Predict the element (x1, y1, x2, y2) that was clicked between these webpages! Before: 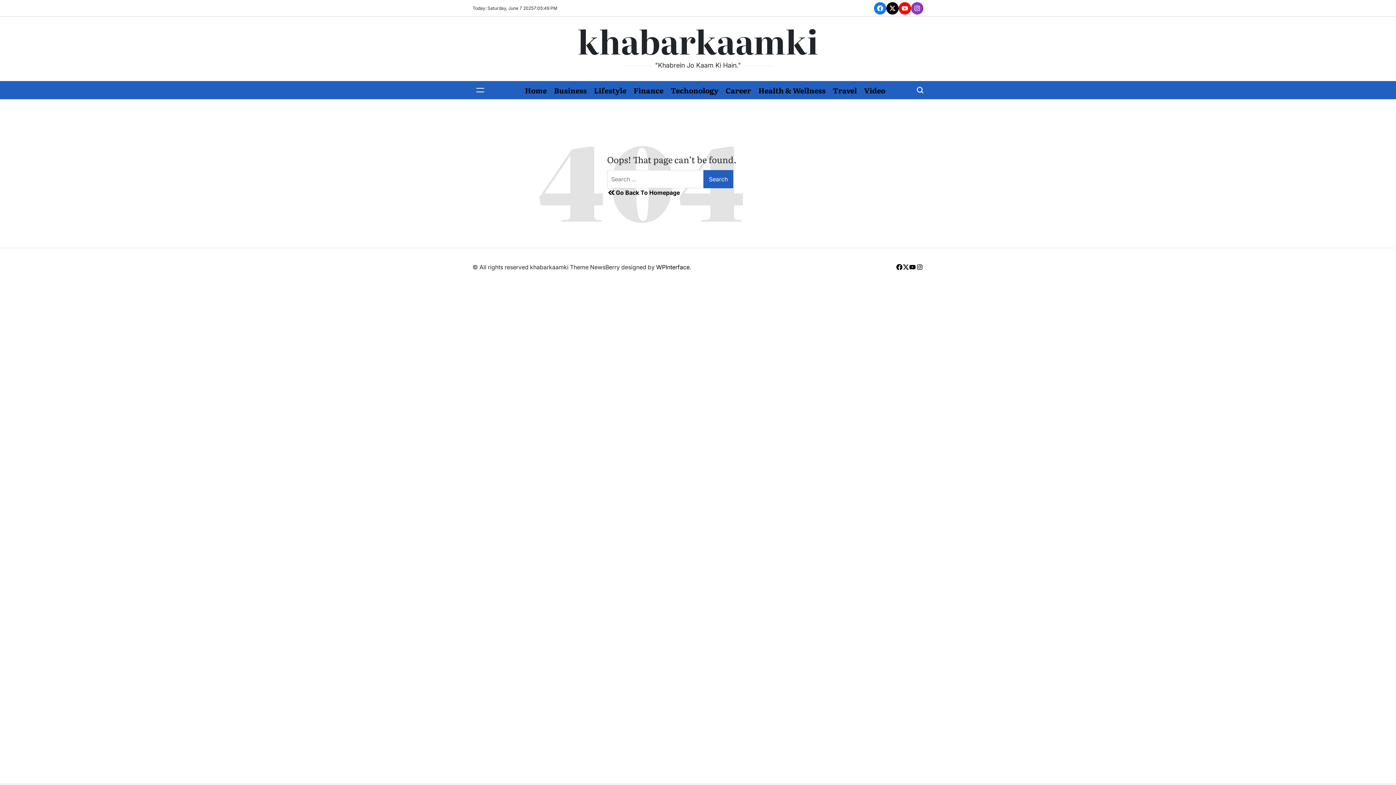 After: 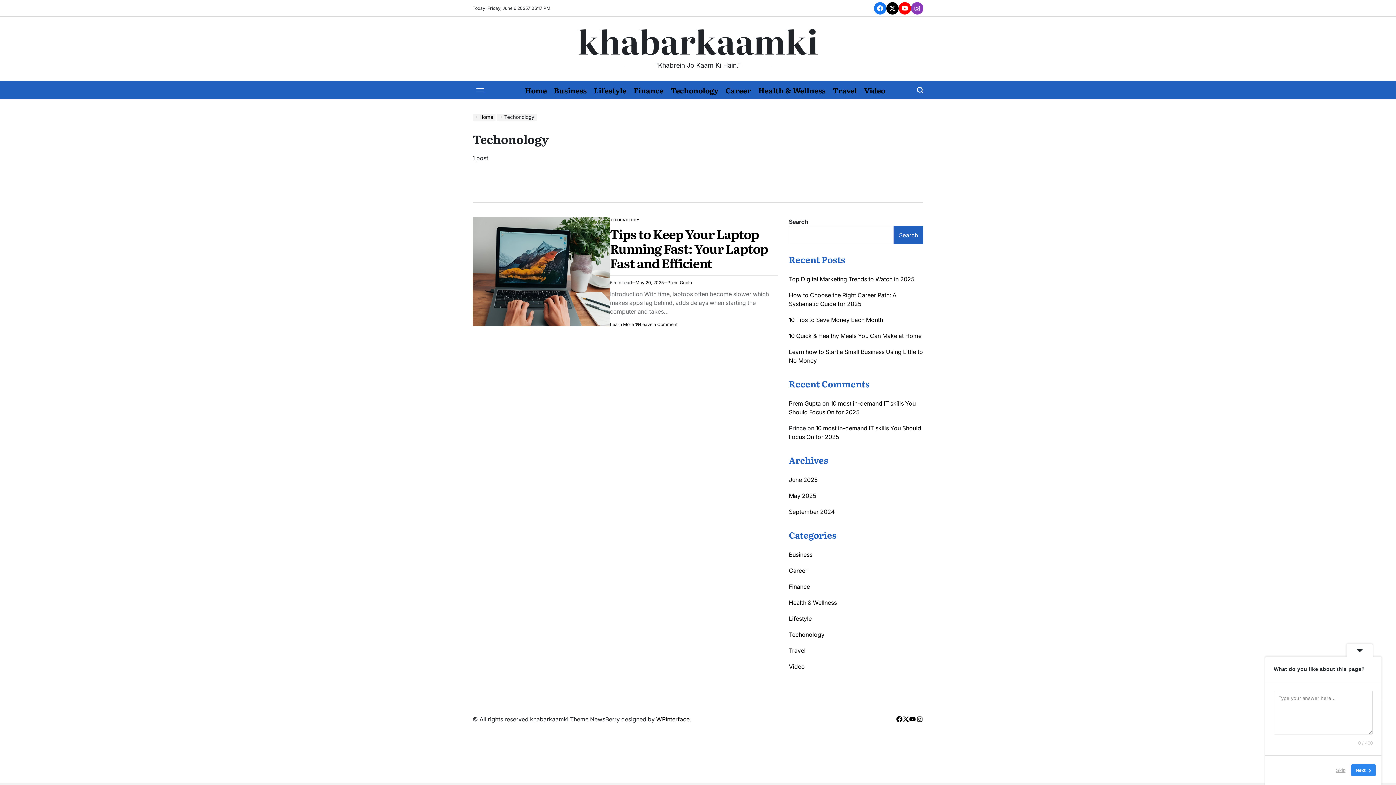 Action: label: Techonology bbox: (667, 81, 722, 99)